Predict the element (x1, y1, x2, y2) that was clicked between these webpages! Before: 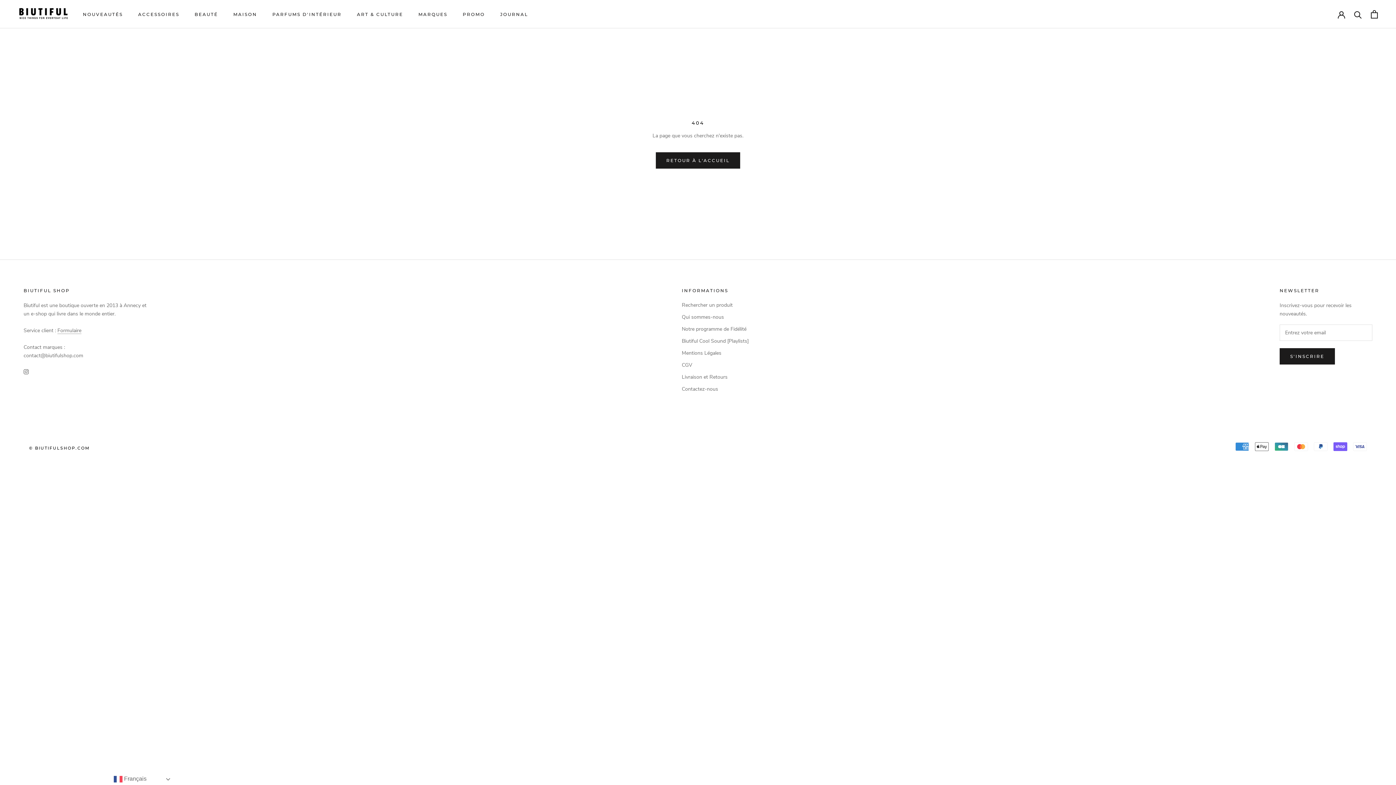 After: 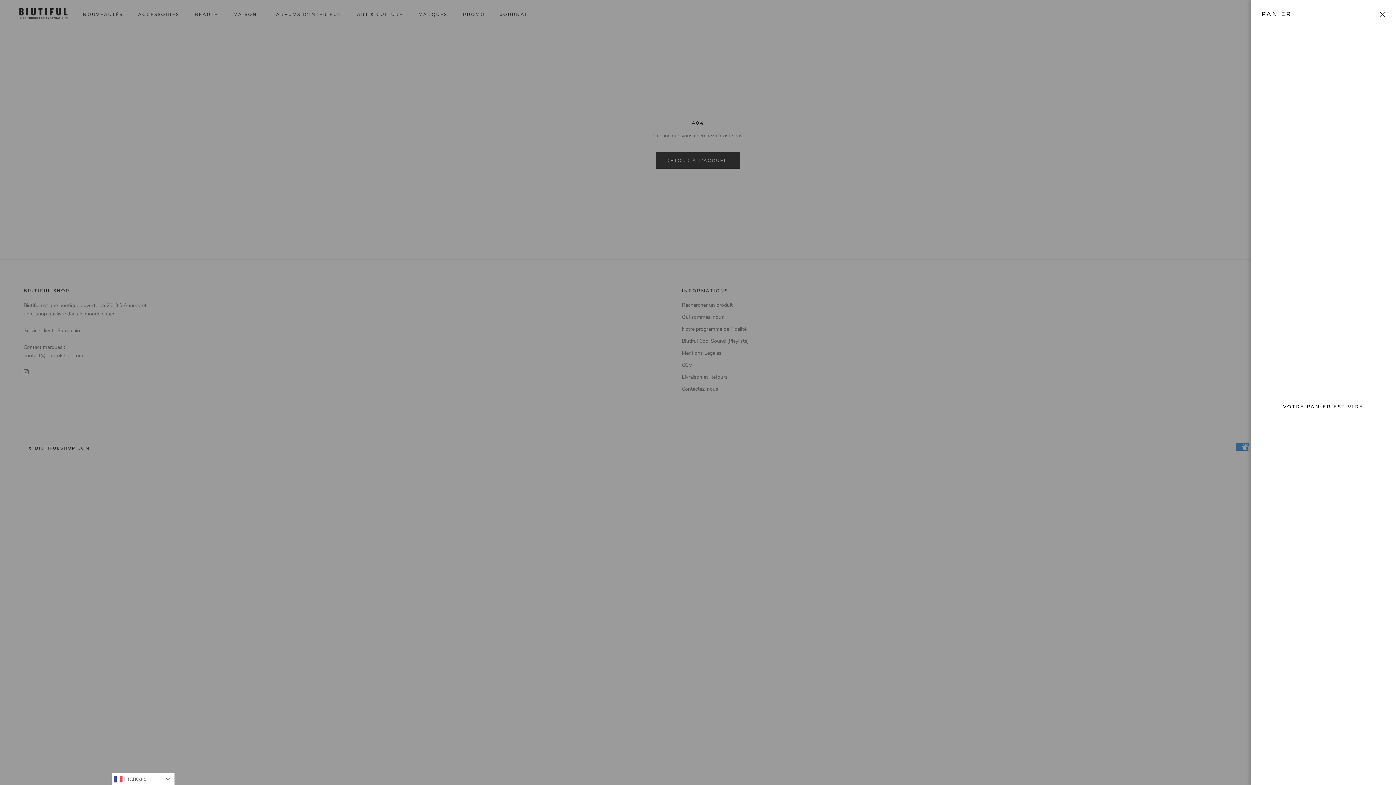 Action: label: Ouvrir le panier bbox: (1371, 10, 1378, 18)